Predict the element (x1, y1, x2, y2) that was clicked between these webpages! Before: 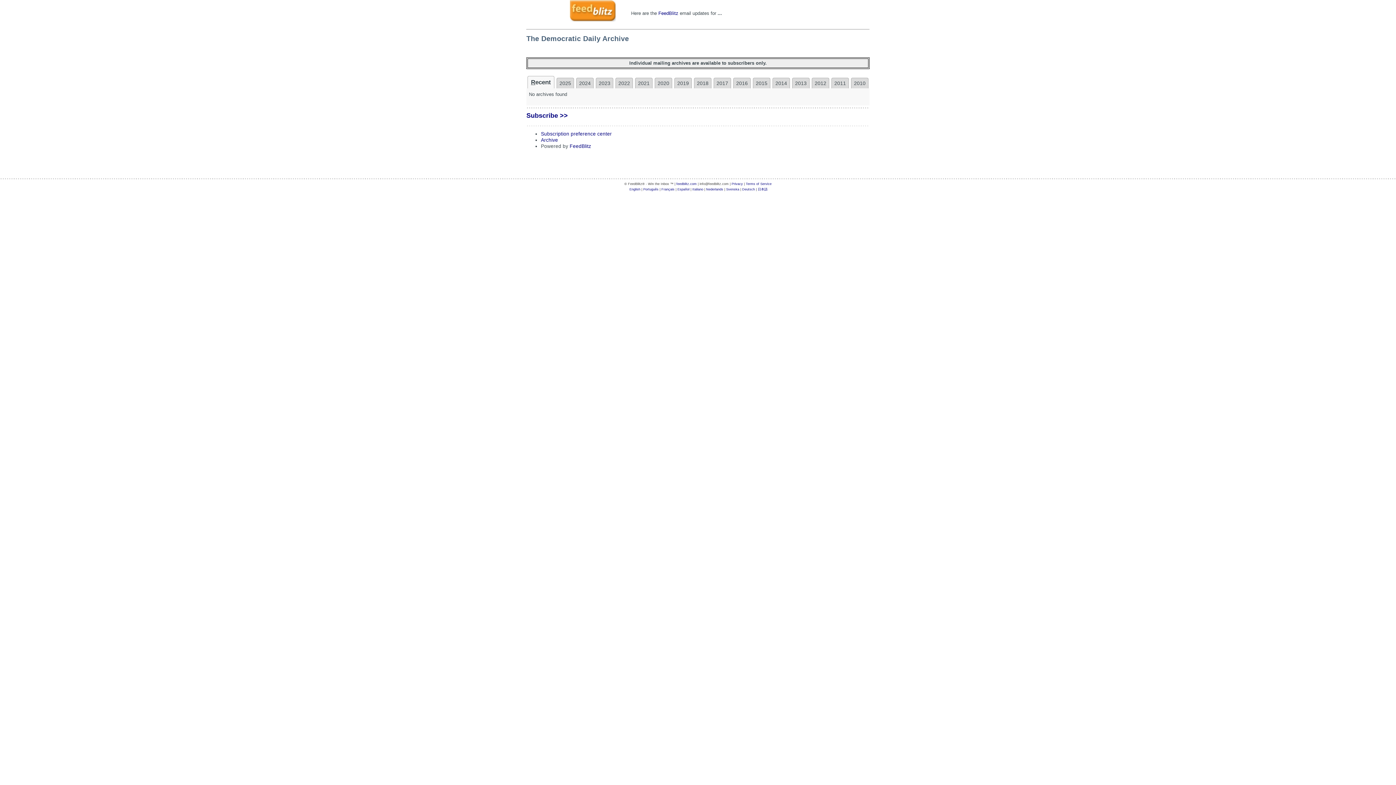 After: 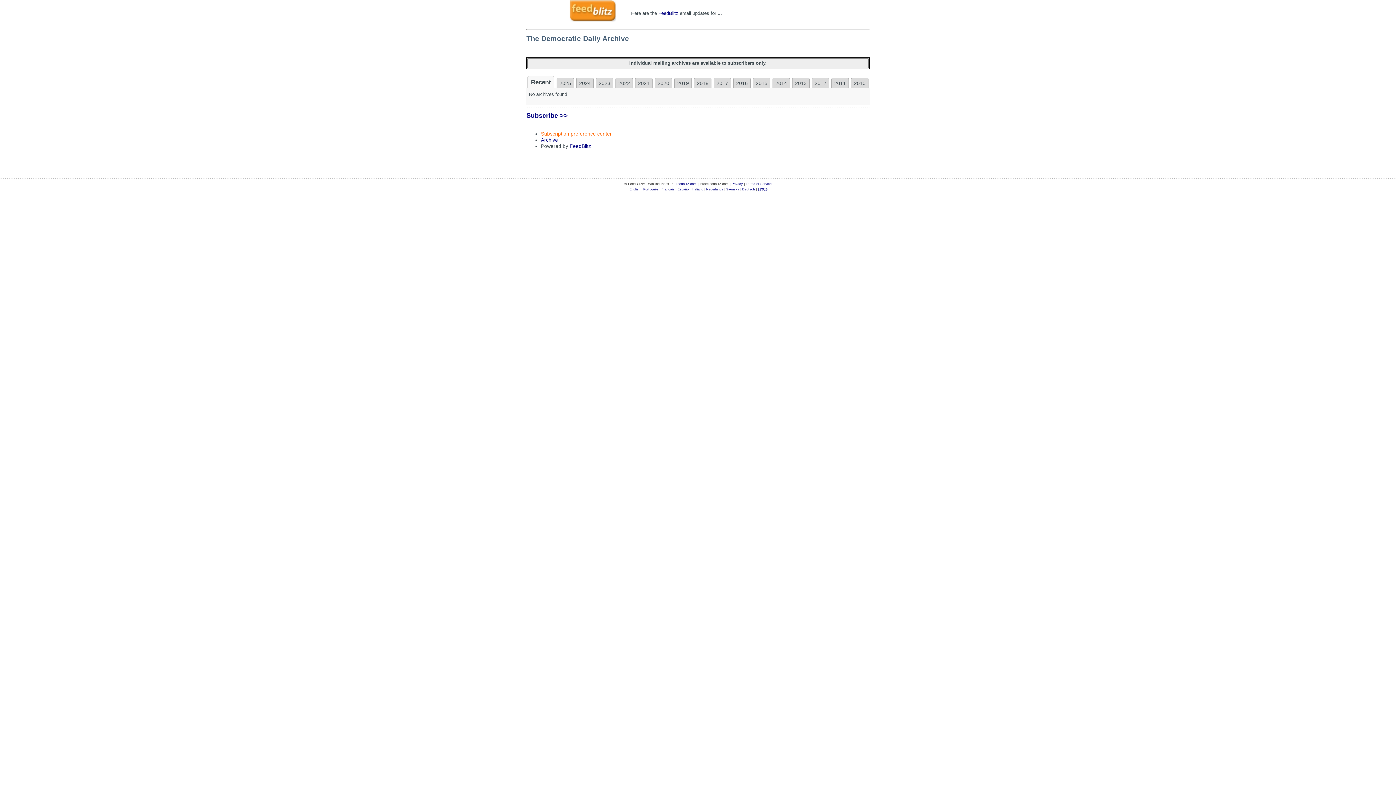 Action: label: Subscription preference center bbox: (541, 131, 612, 136)